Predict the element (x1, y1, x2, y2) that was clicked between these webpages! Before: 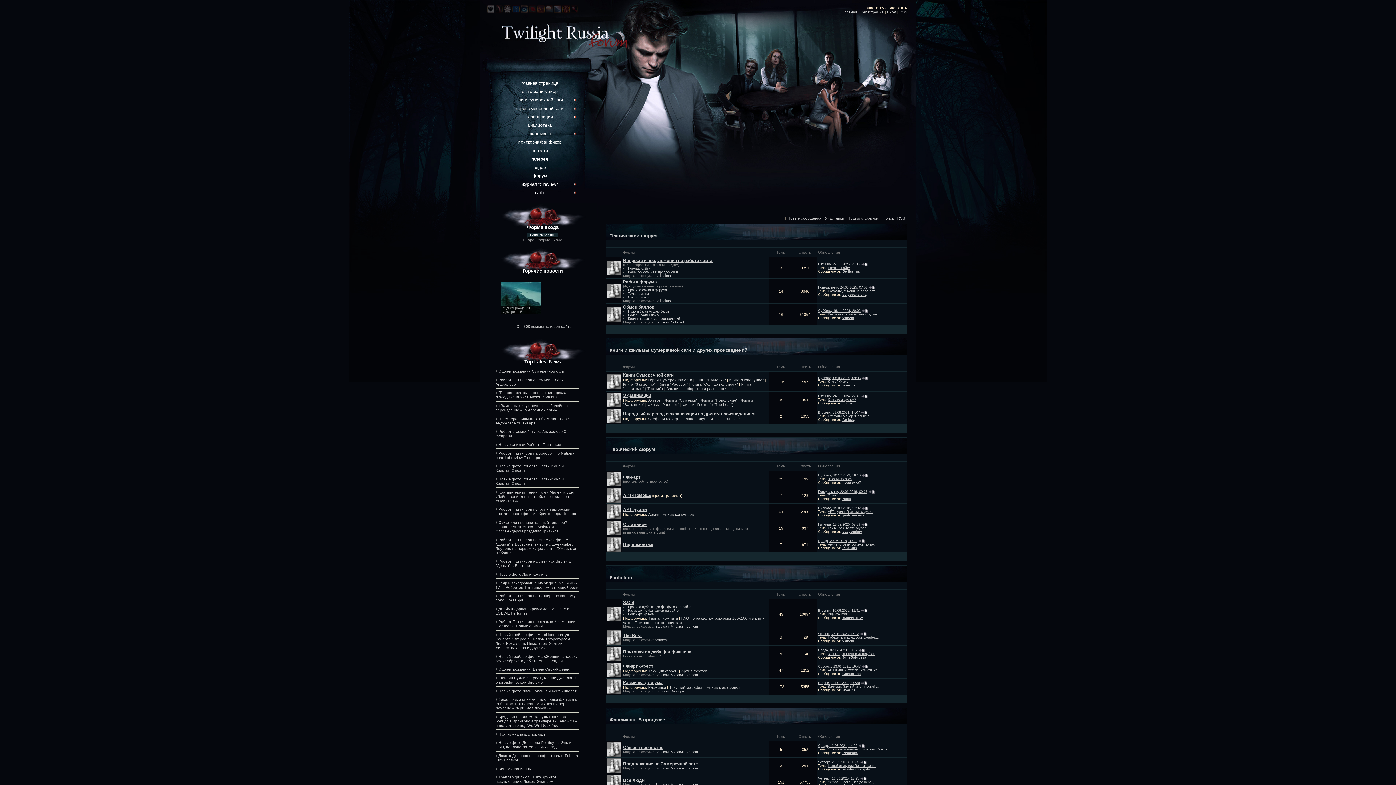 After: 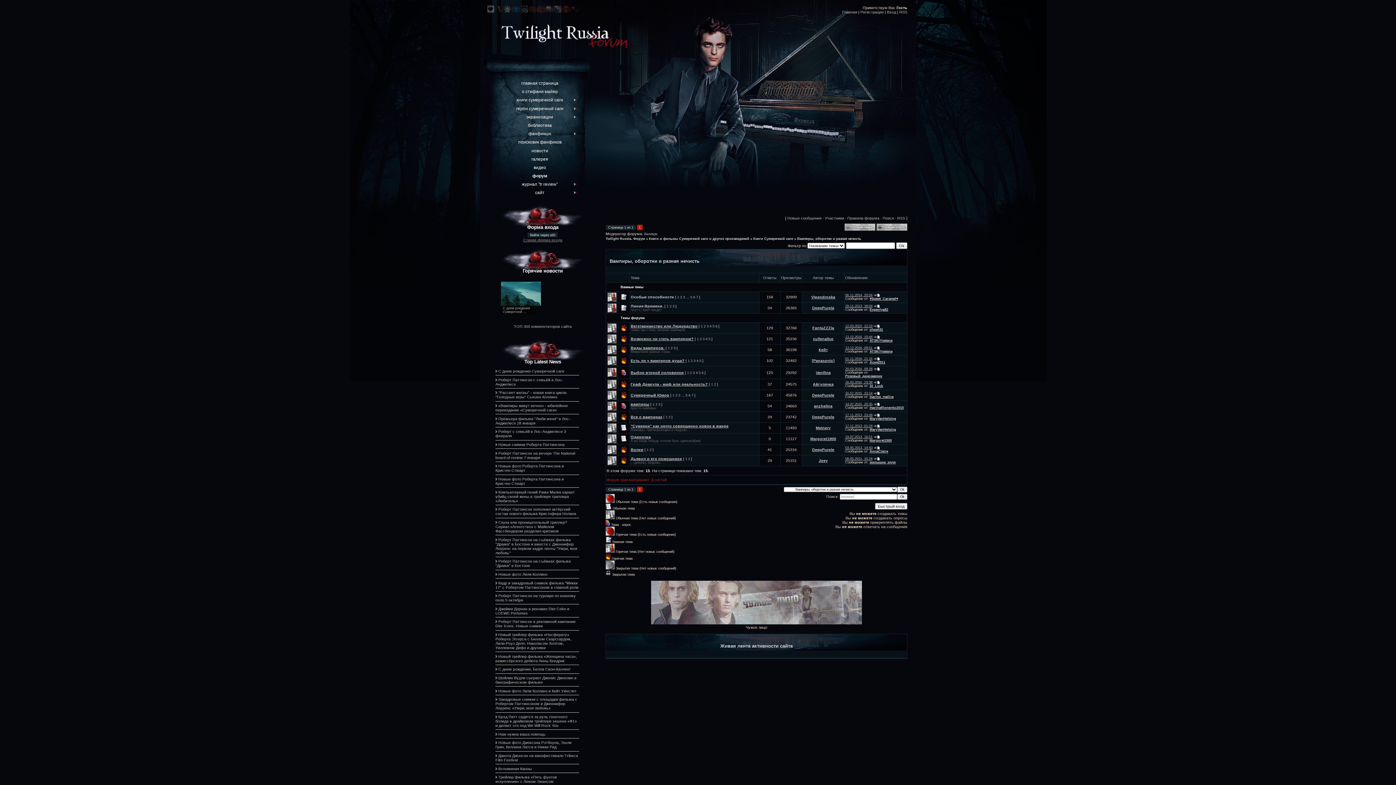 Action: bbox: (666, 386, 736, 390) label: Вампиры, оборотни и разная нечисть